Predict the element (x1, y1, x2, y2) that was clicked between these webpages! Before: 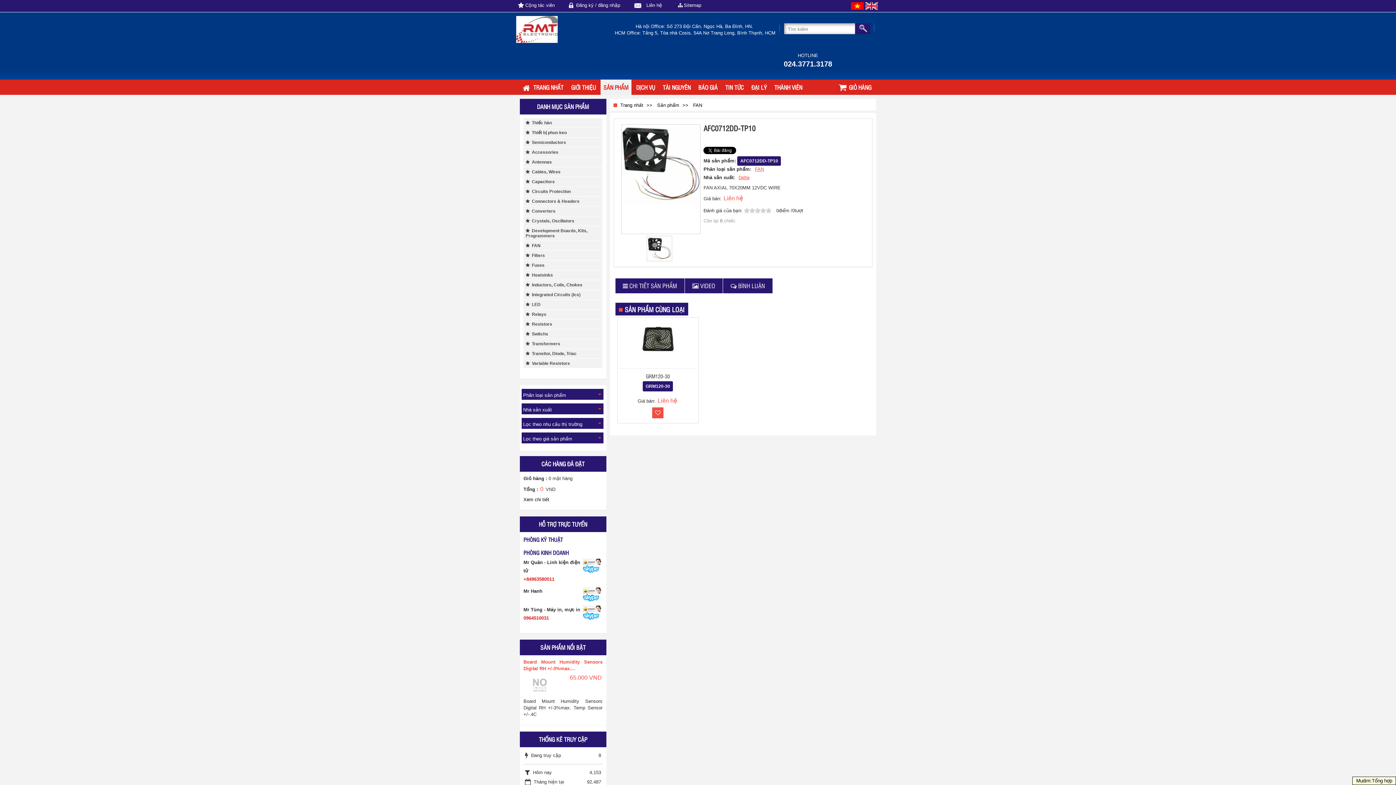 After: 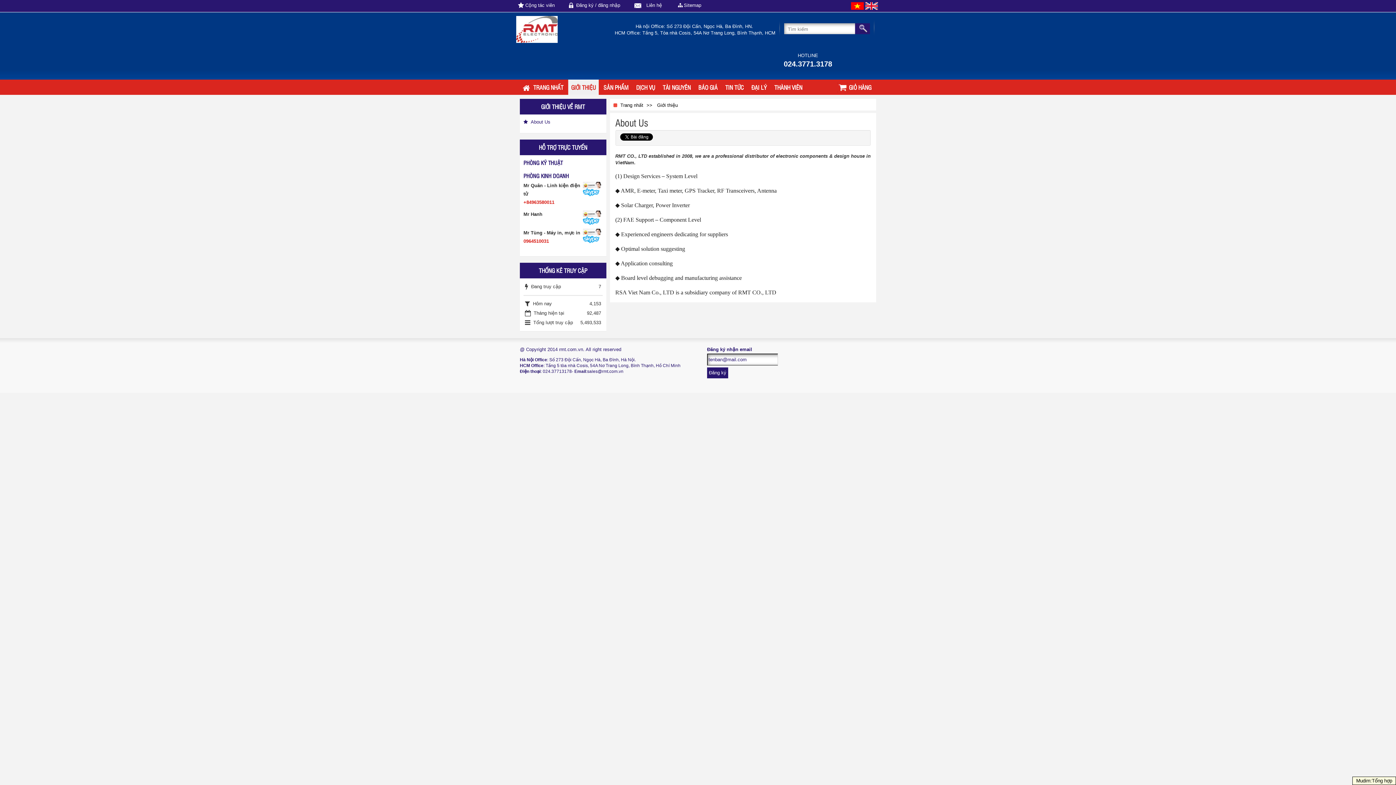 Action: bbox: (568, 79, 598, 95) label: GIỚI THIỆU